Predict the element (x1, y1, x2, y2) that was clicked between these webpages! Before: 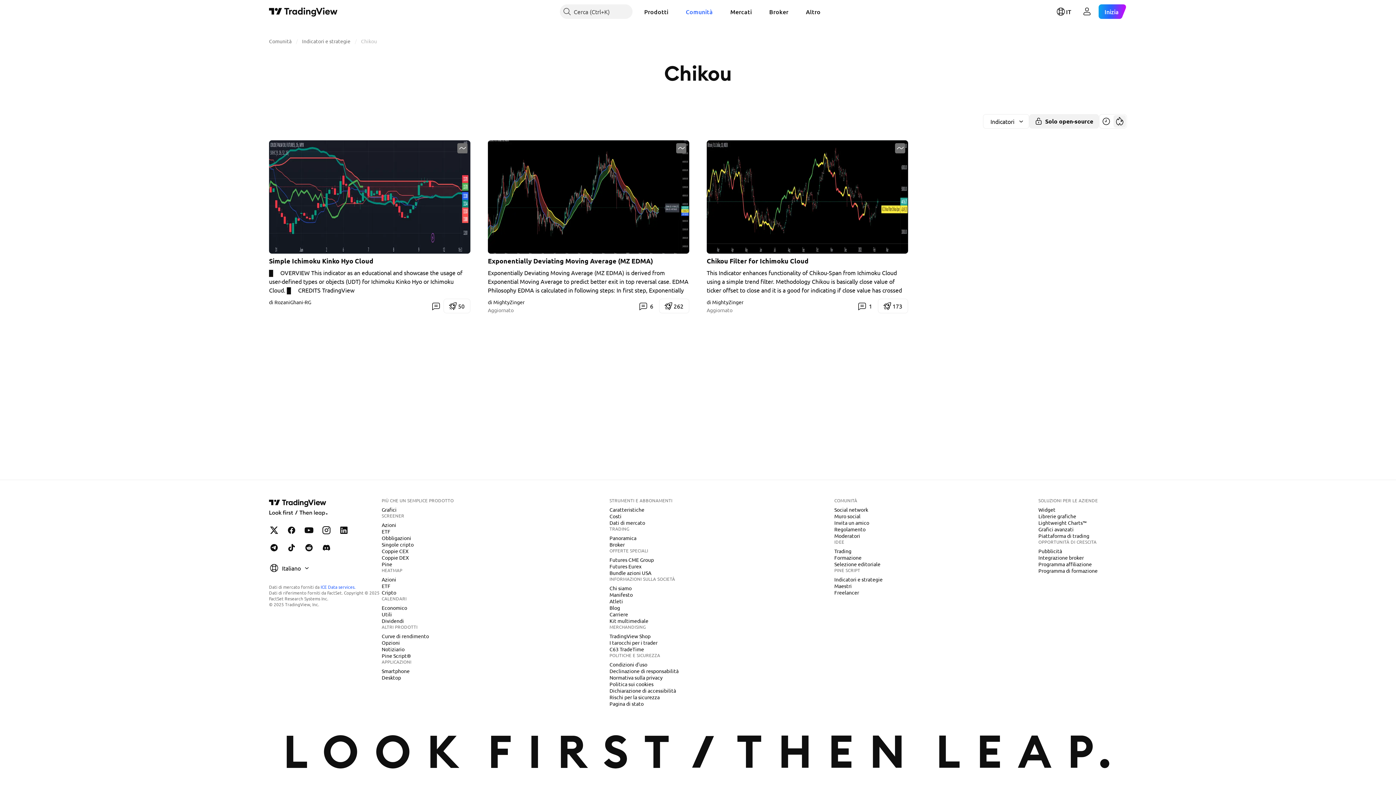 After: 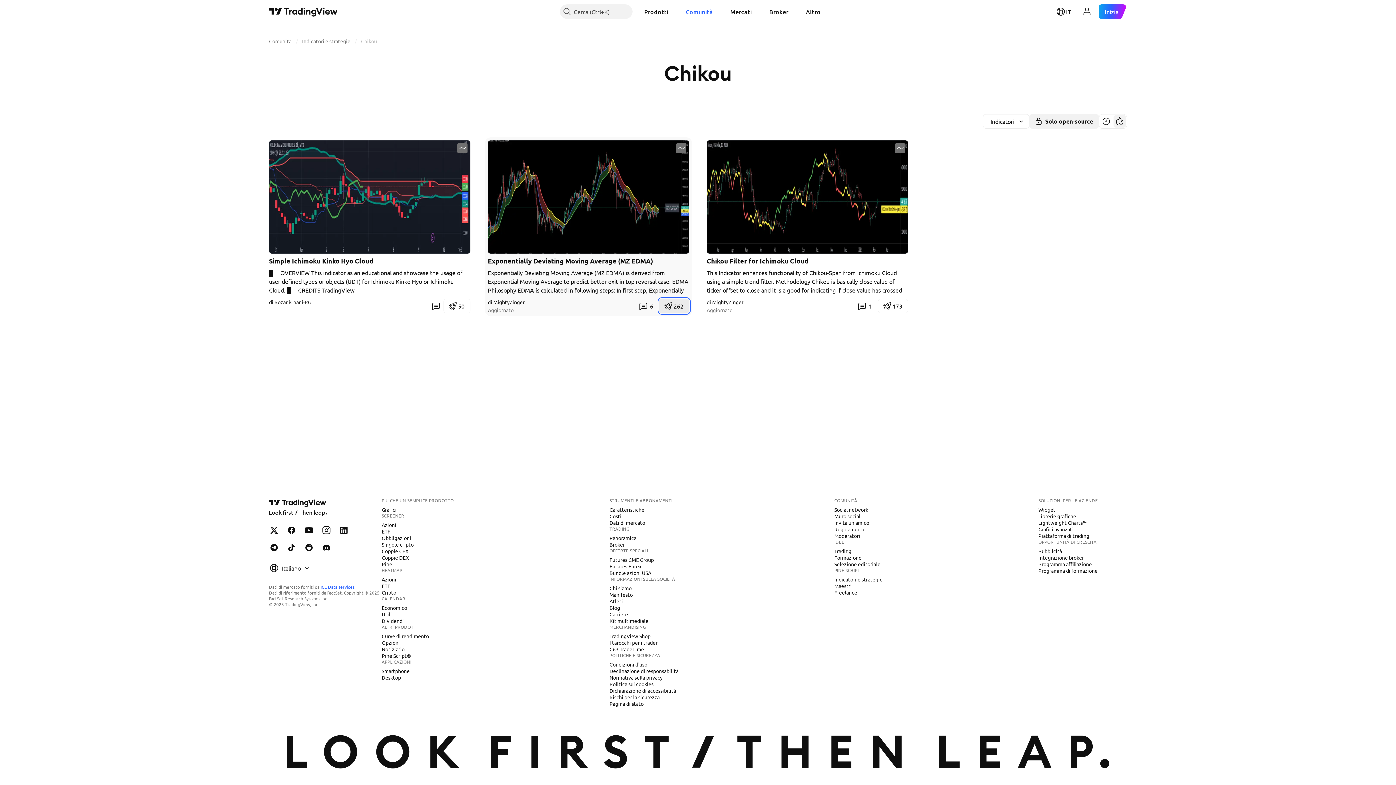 Action: label: 2
6
2 bbox: (659, 298, 689, 313)